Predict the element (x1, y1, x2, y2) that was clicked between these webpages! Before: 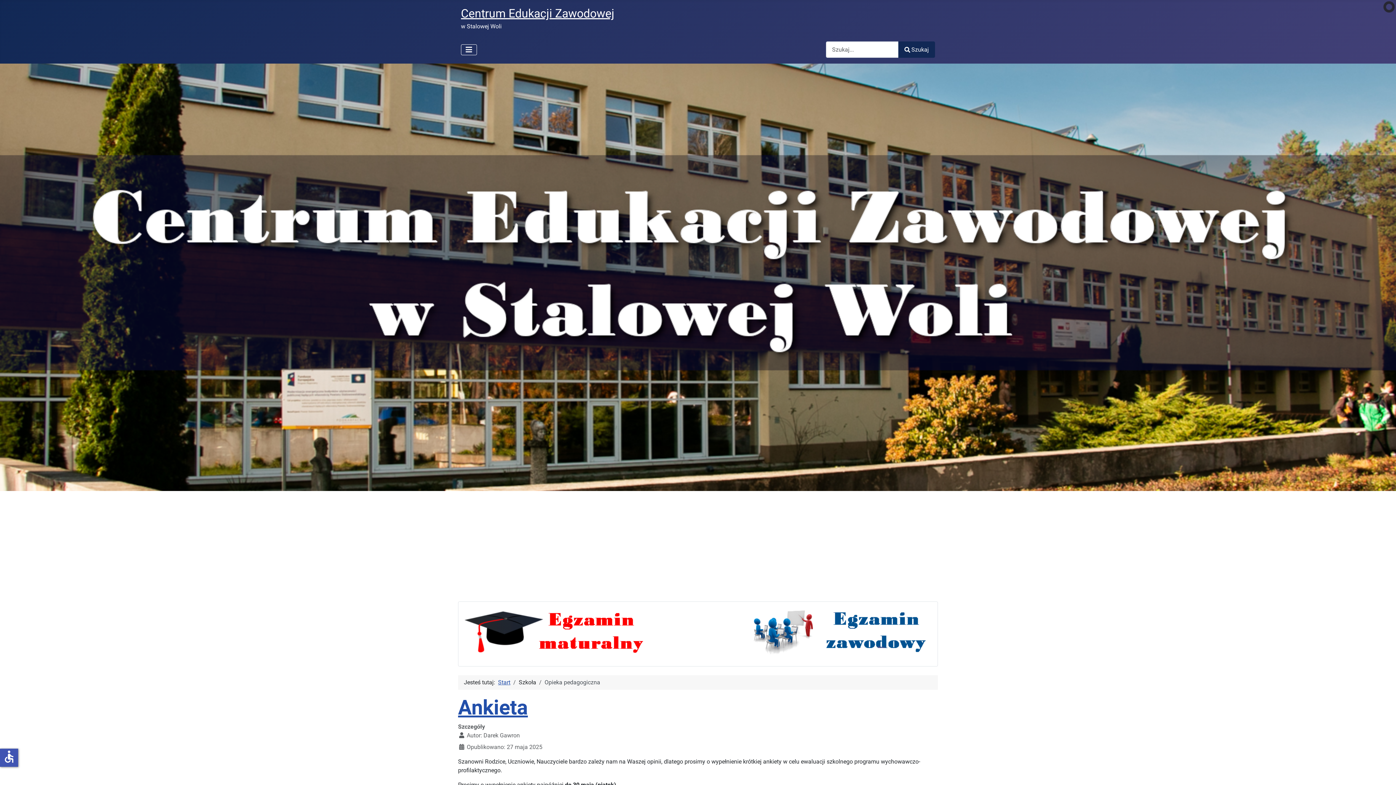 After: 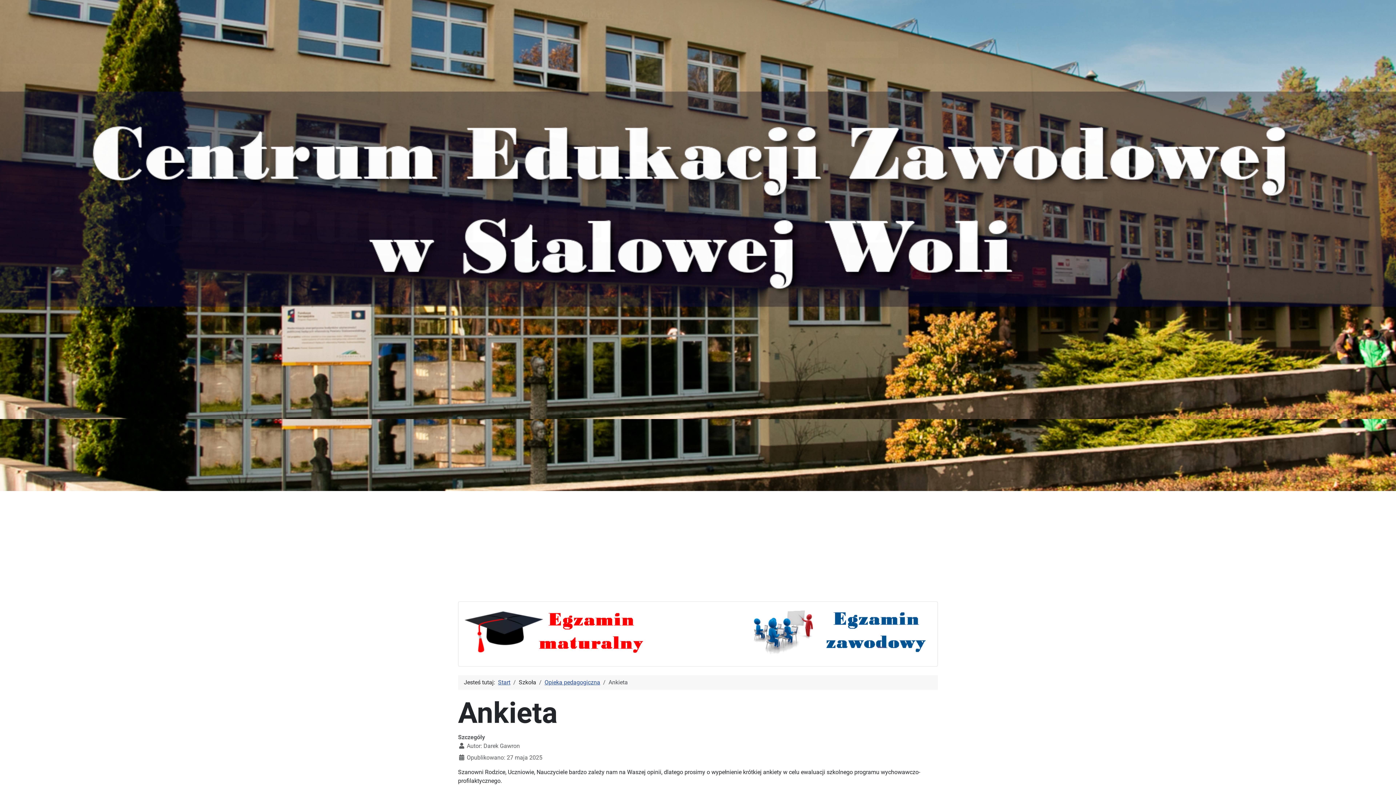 Action: label: Ankieta bbox: (458, 696, 528, 720)